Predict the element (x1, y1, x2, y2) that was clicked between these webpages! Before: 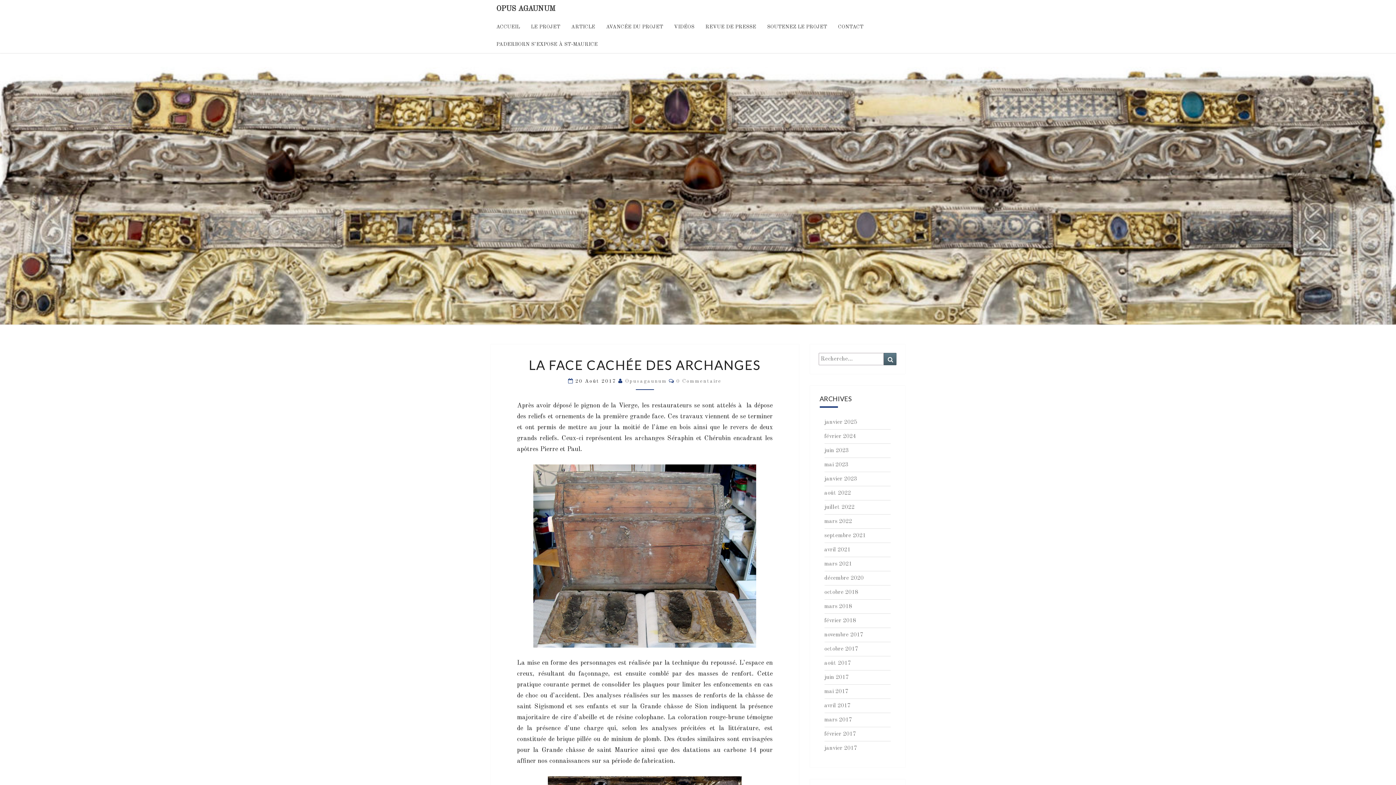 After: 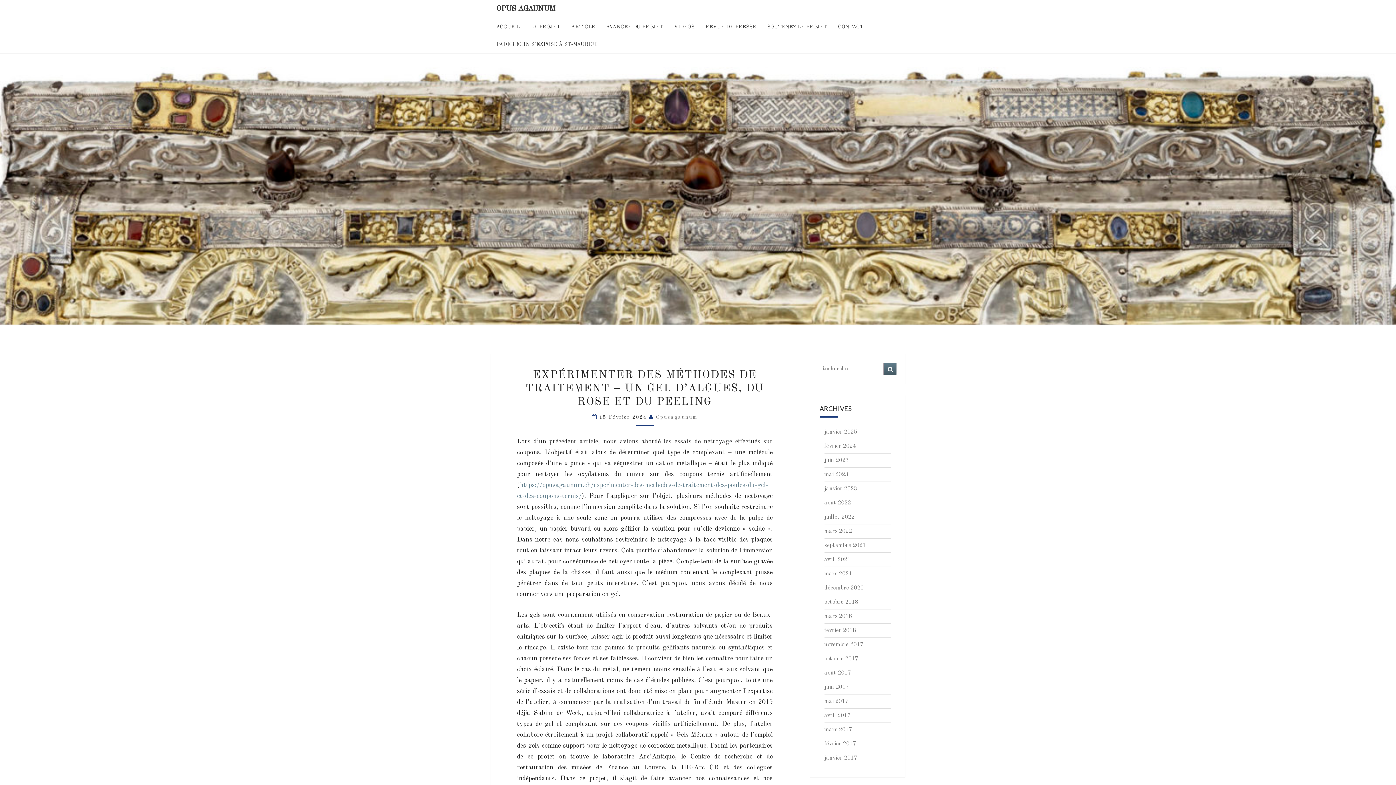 Action: label: février 2024 bbox: (824, 433, 856, 439)